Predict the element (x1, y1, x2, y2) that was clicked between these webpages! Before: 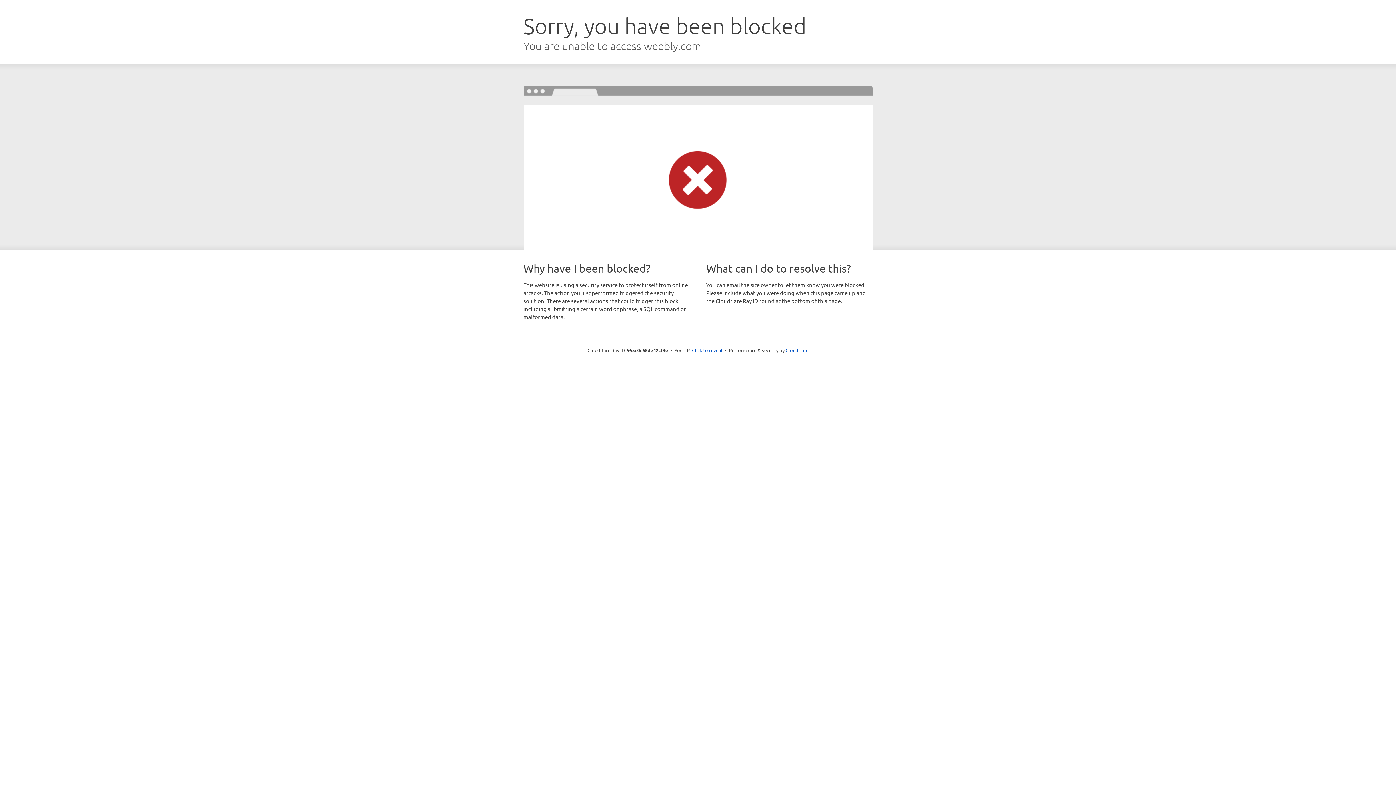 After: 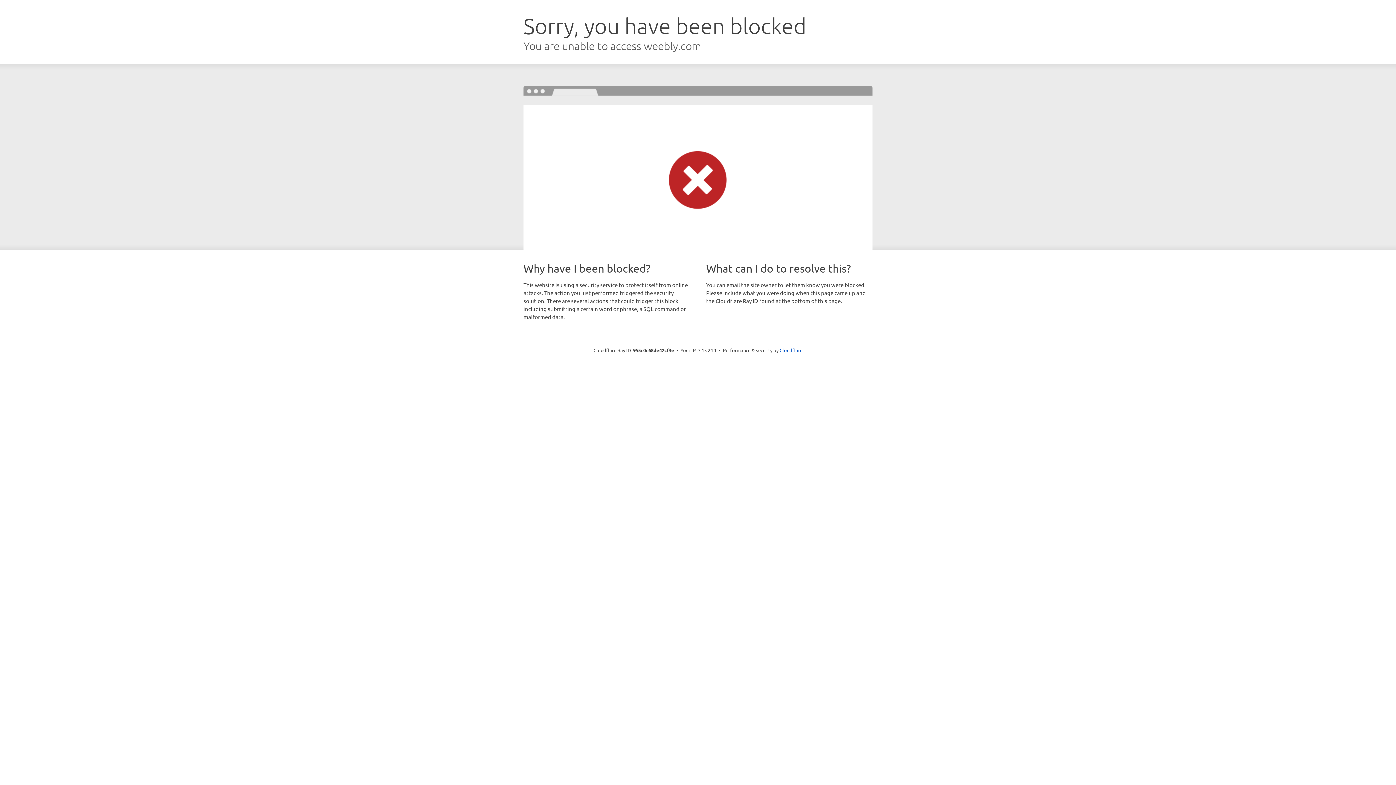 Action: label: Click to reveal bbox: (692, 346, 722, 353)